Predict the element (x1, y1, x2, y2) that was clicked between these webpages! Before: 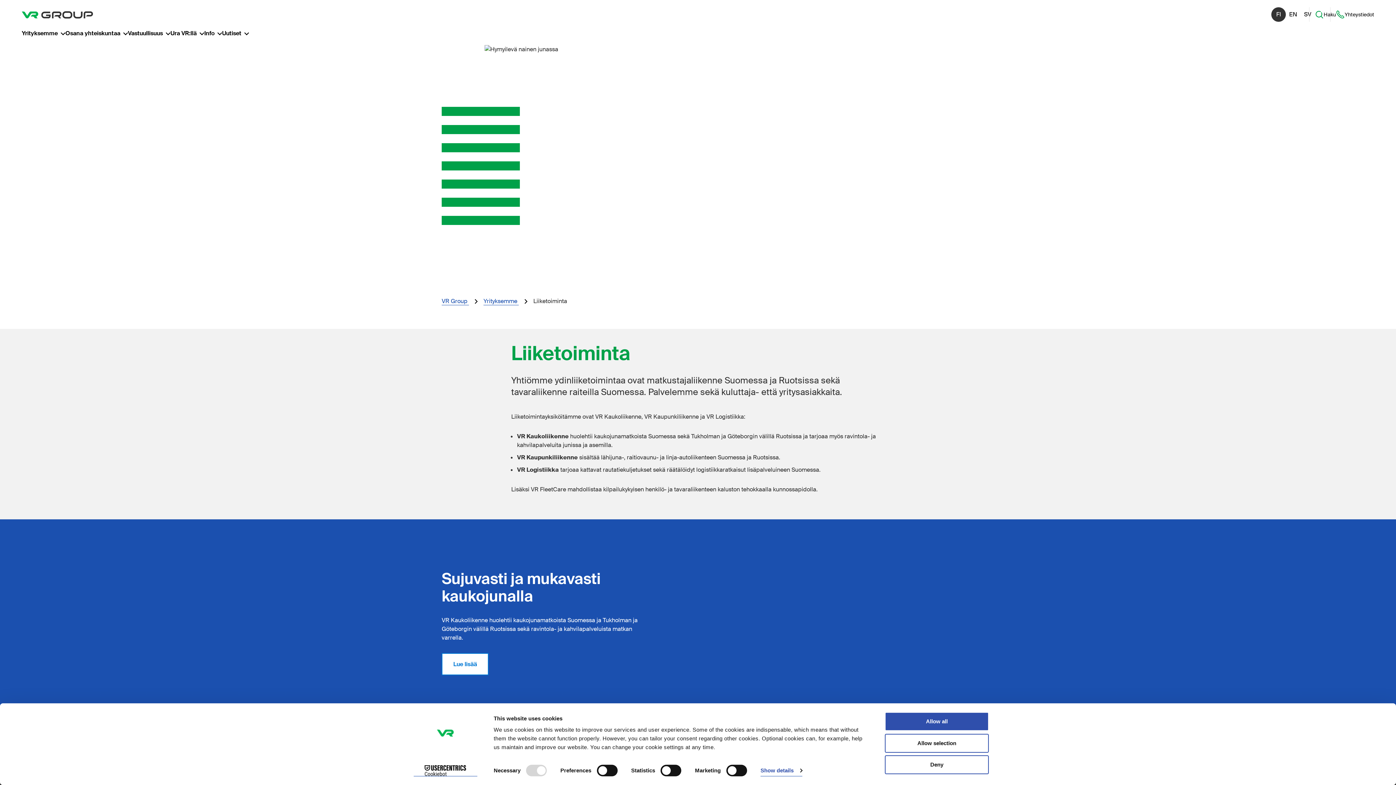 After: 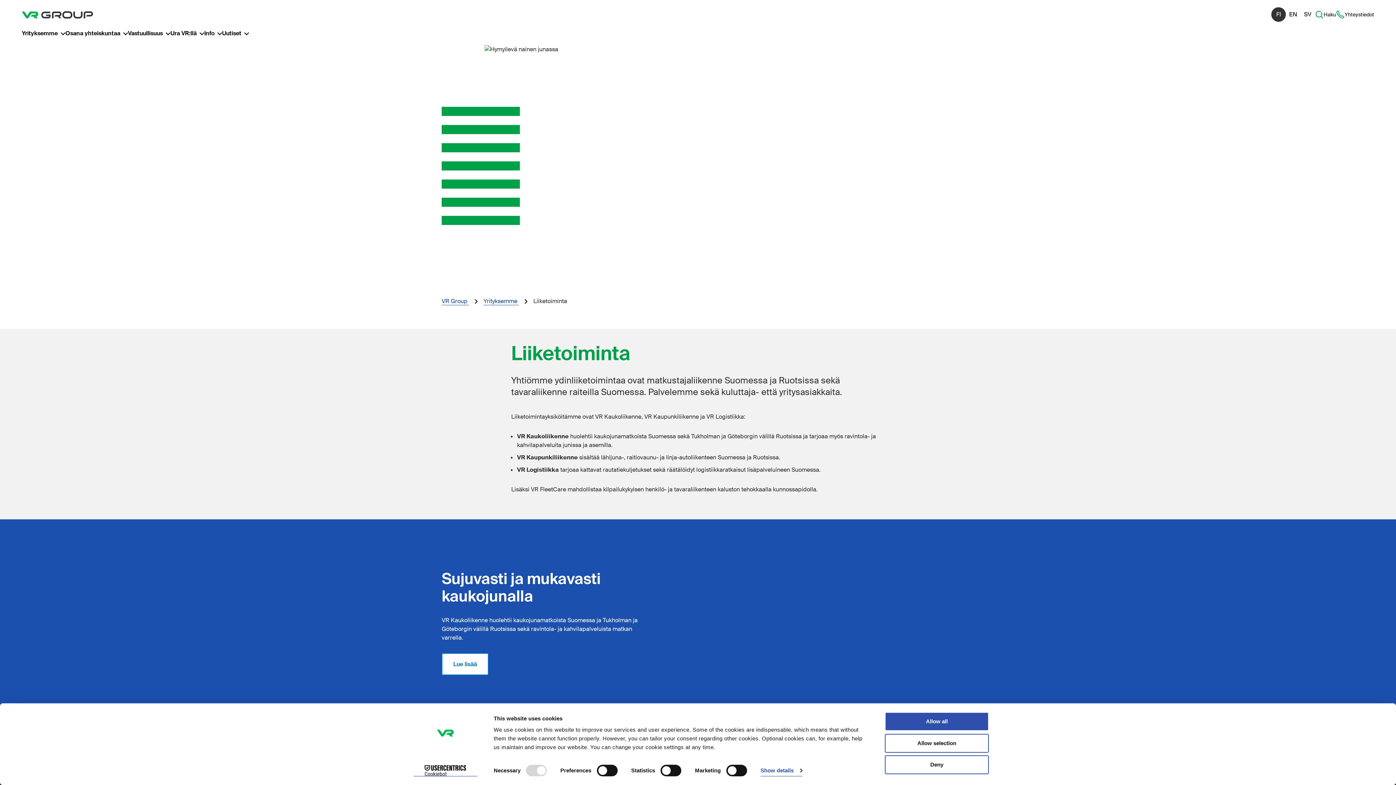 Action: bbox: (413, 765, 477, 776) label: Cookiebot - opens in a new window